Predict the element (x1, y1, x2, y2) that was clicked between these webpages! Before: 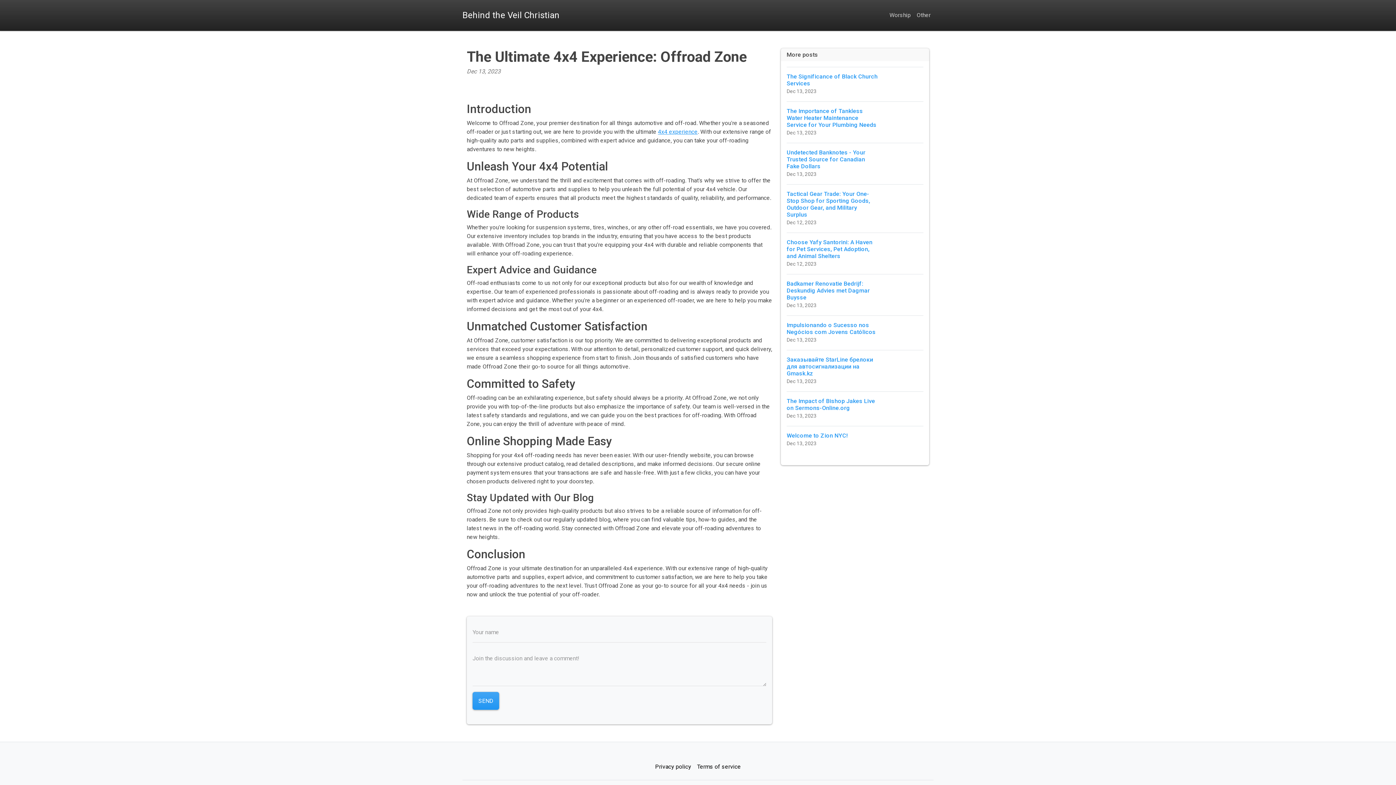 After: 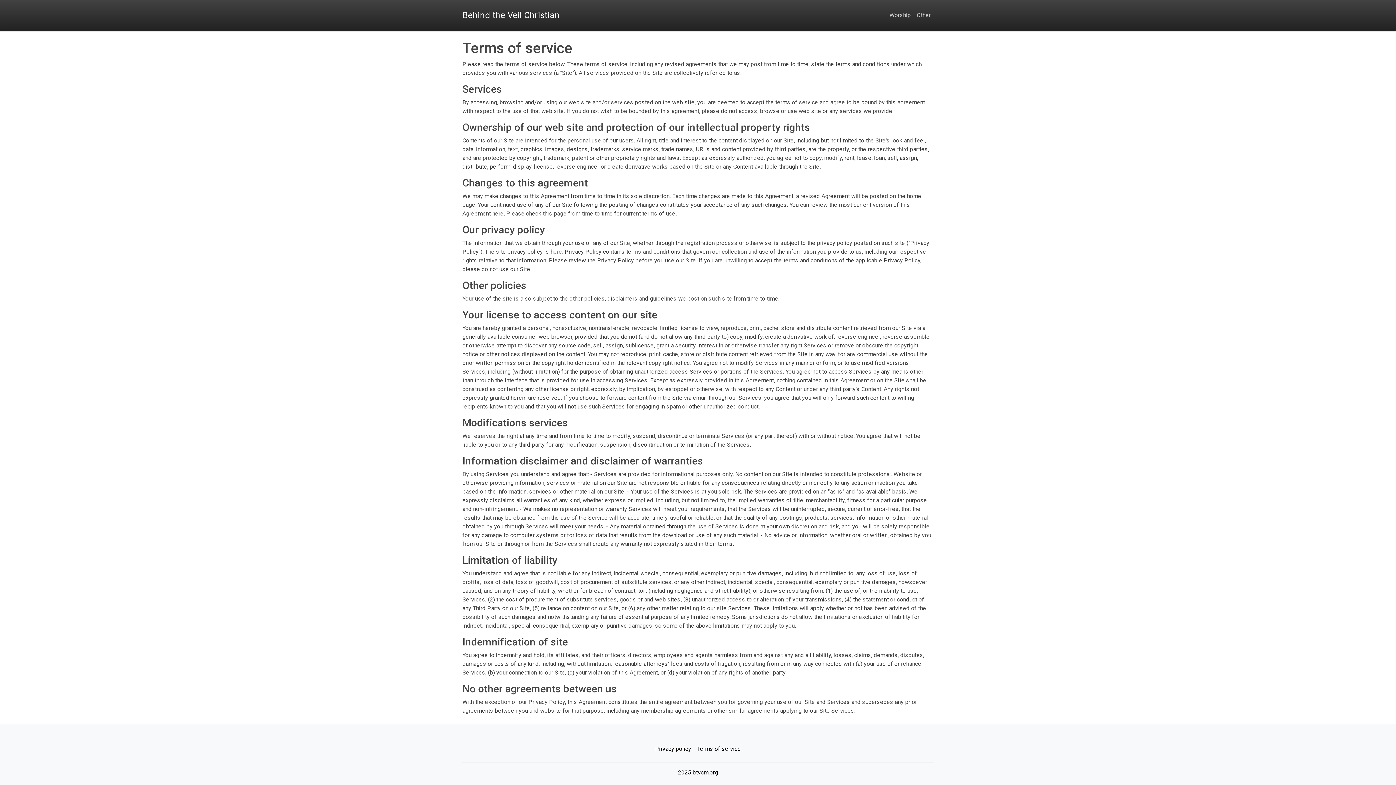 Action: label: Terms of service bbox: (694, 760, 744, 774)